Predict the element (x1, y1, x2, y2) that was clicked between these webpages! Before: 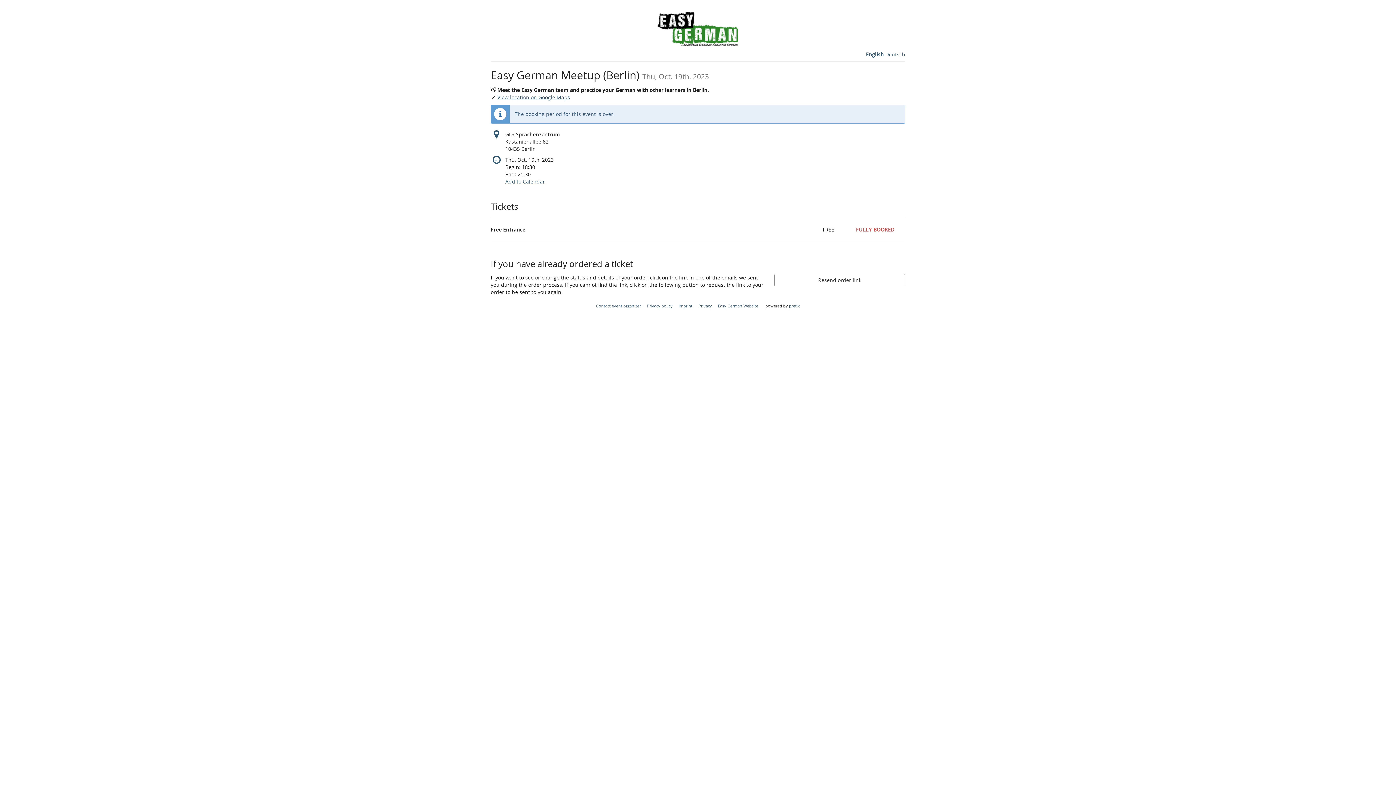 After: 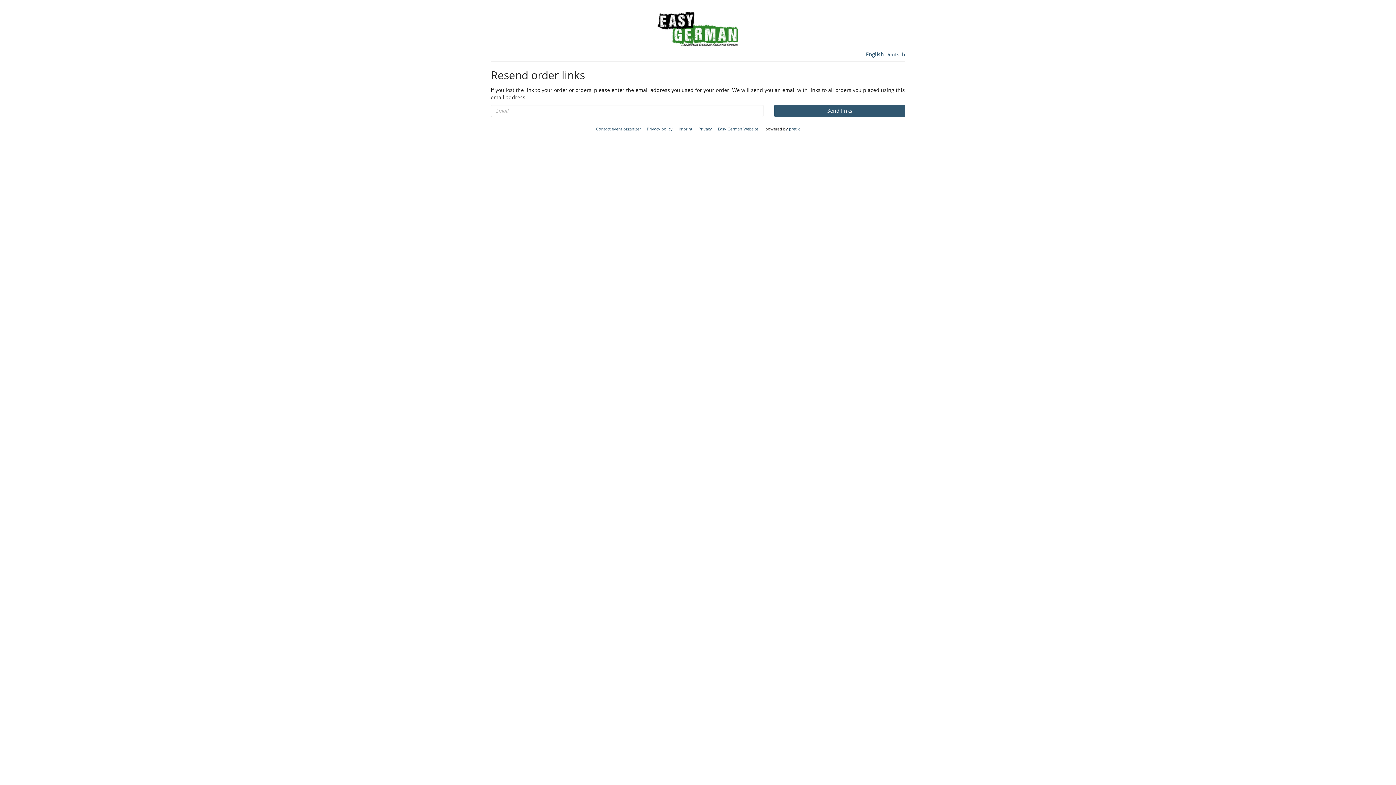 Action: label: Resend order link bbox: (774, 274, 905, 286)